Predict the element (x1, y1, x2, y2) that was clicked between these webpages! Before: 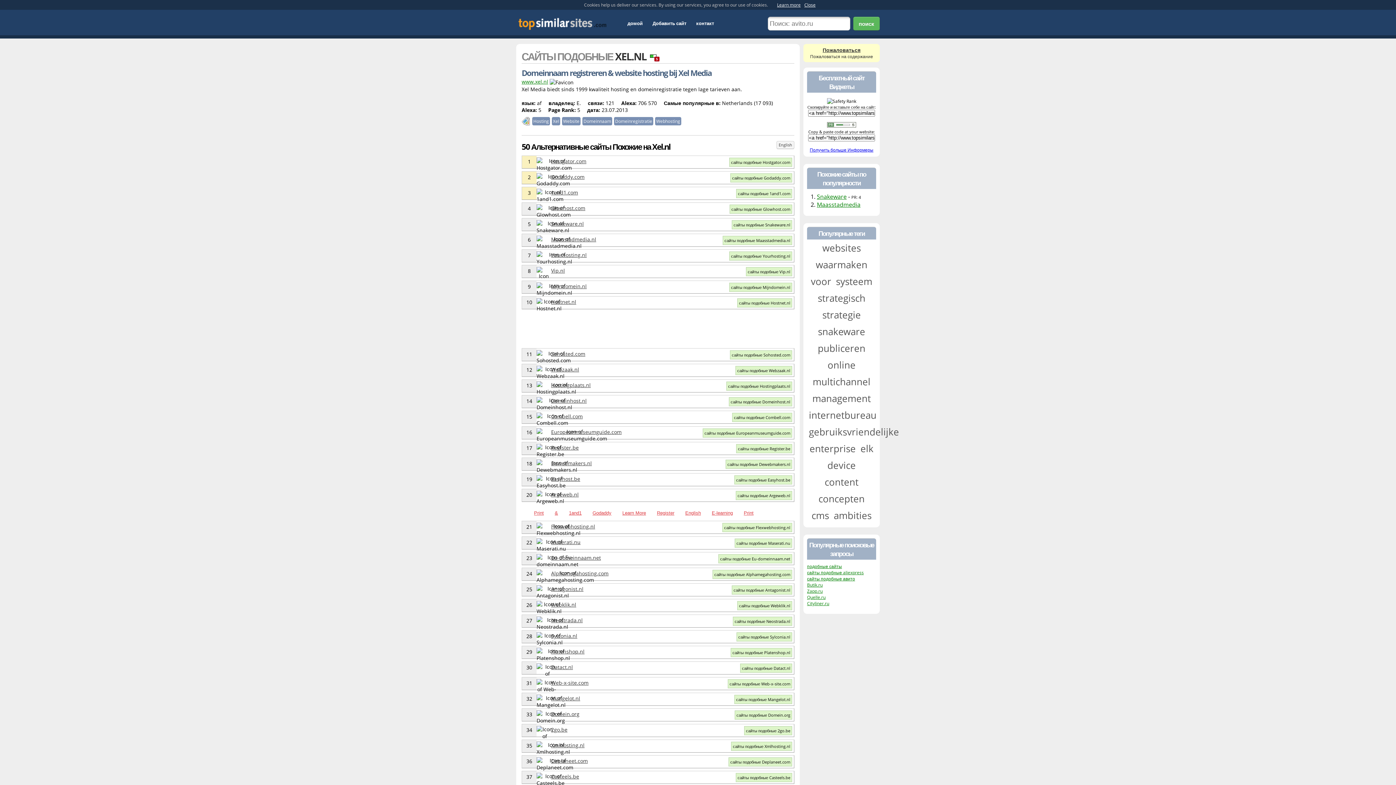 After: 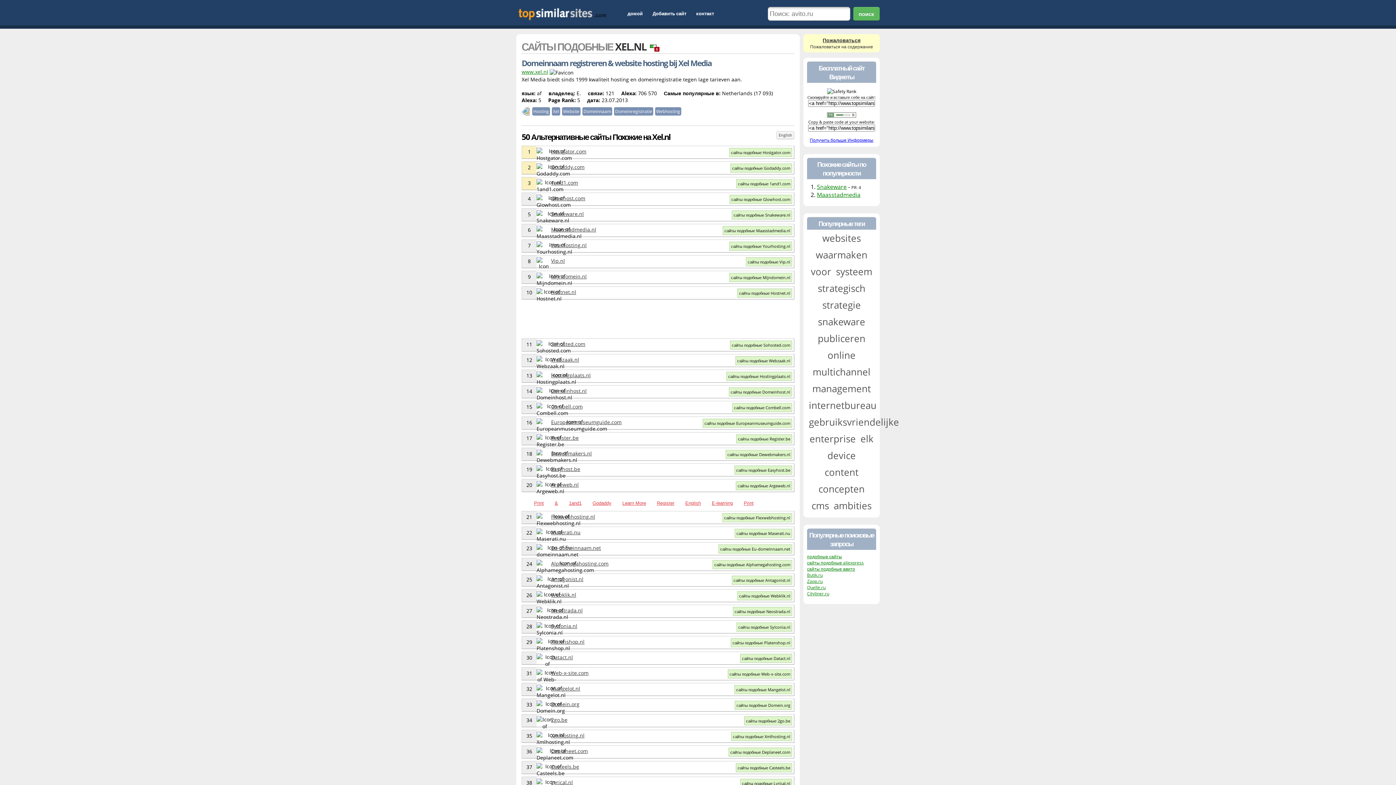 Action: bbox: (804, 1, 815, 8) label: Close